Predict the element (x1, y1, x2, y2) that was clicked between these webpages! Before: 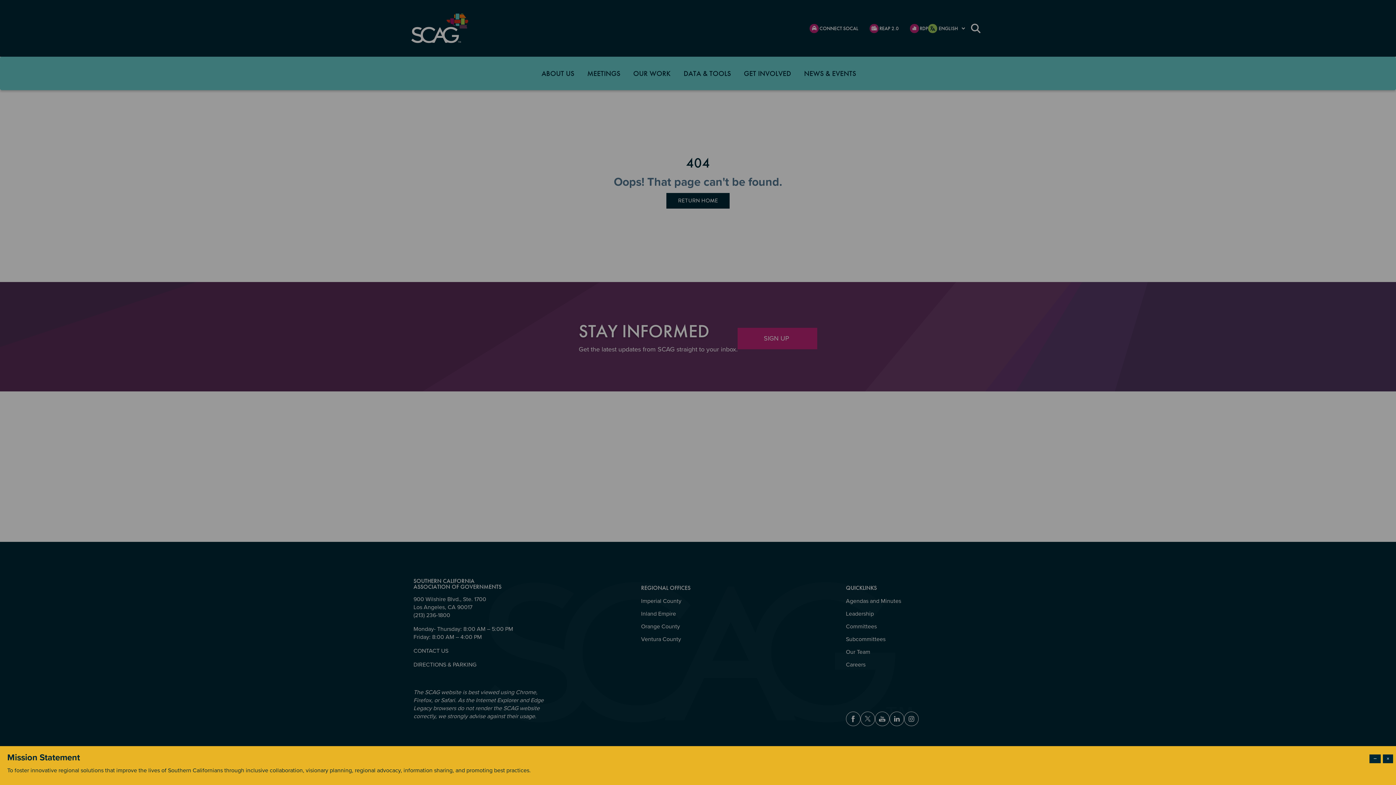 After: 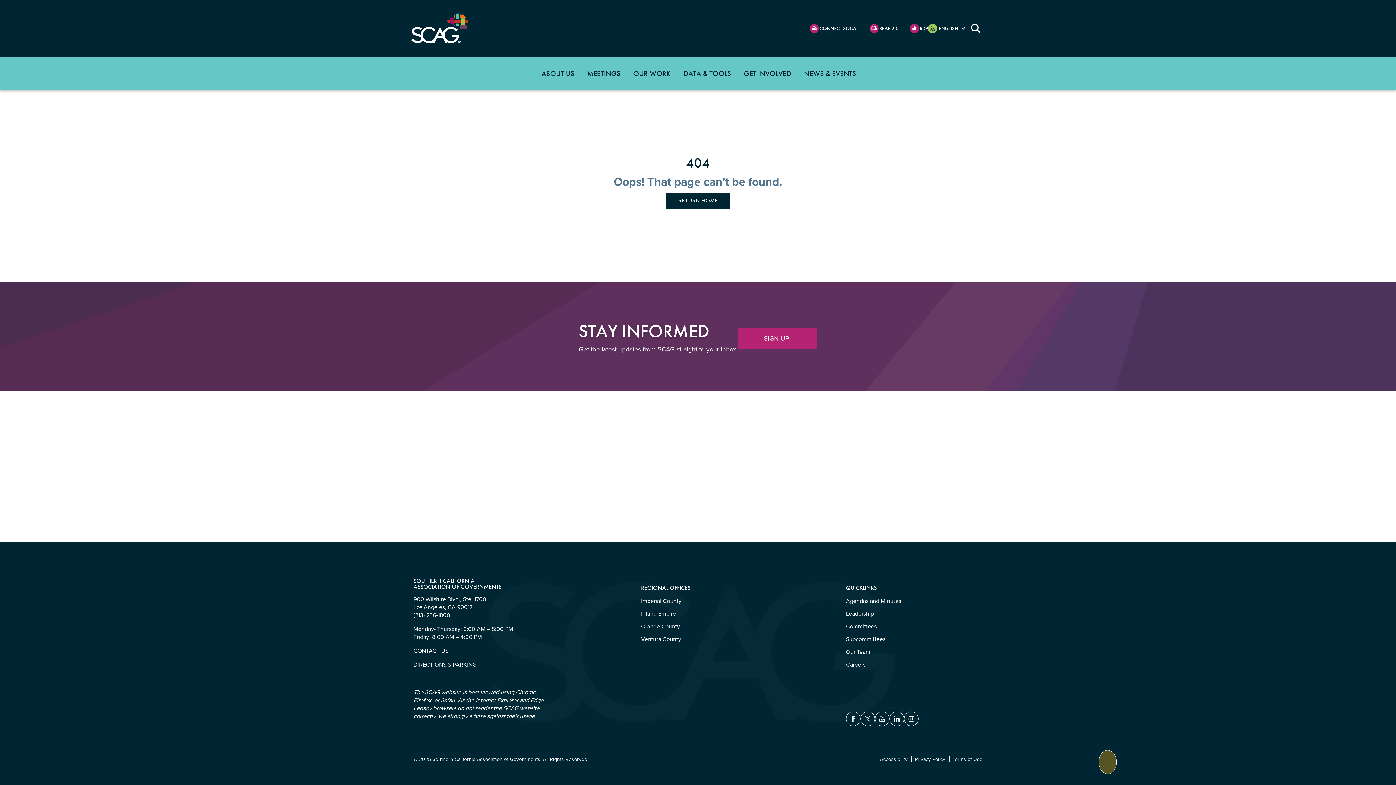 Action: bbox: (1369, 754, 1381, 763) label: Dismiss modal